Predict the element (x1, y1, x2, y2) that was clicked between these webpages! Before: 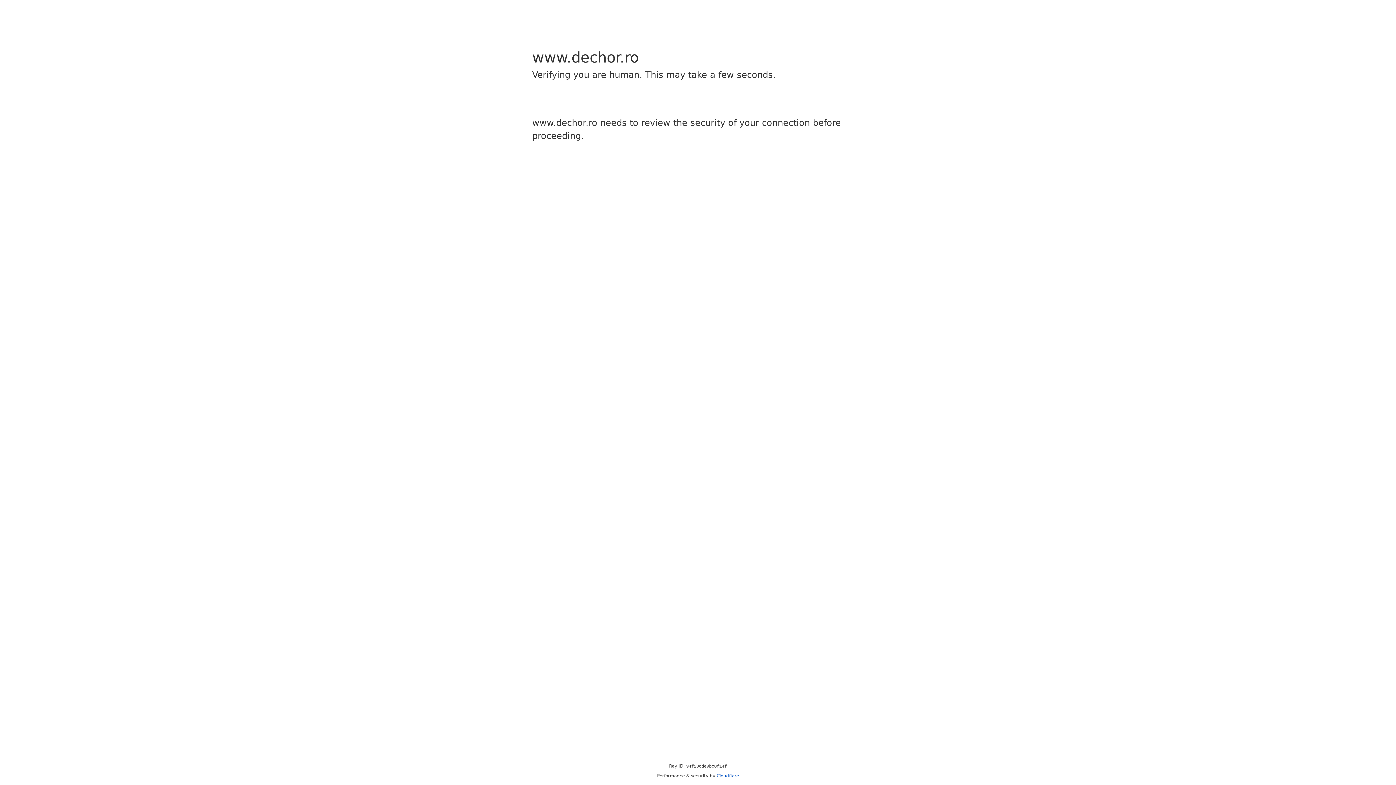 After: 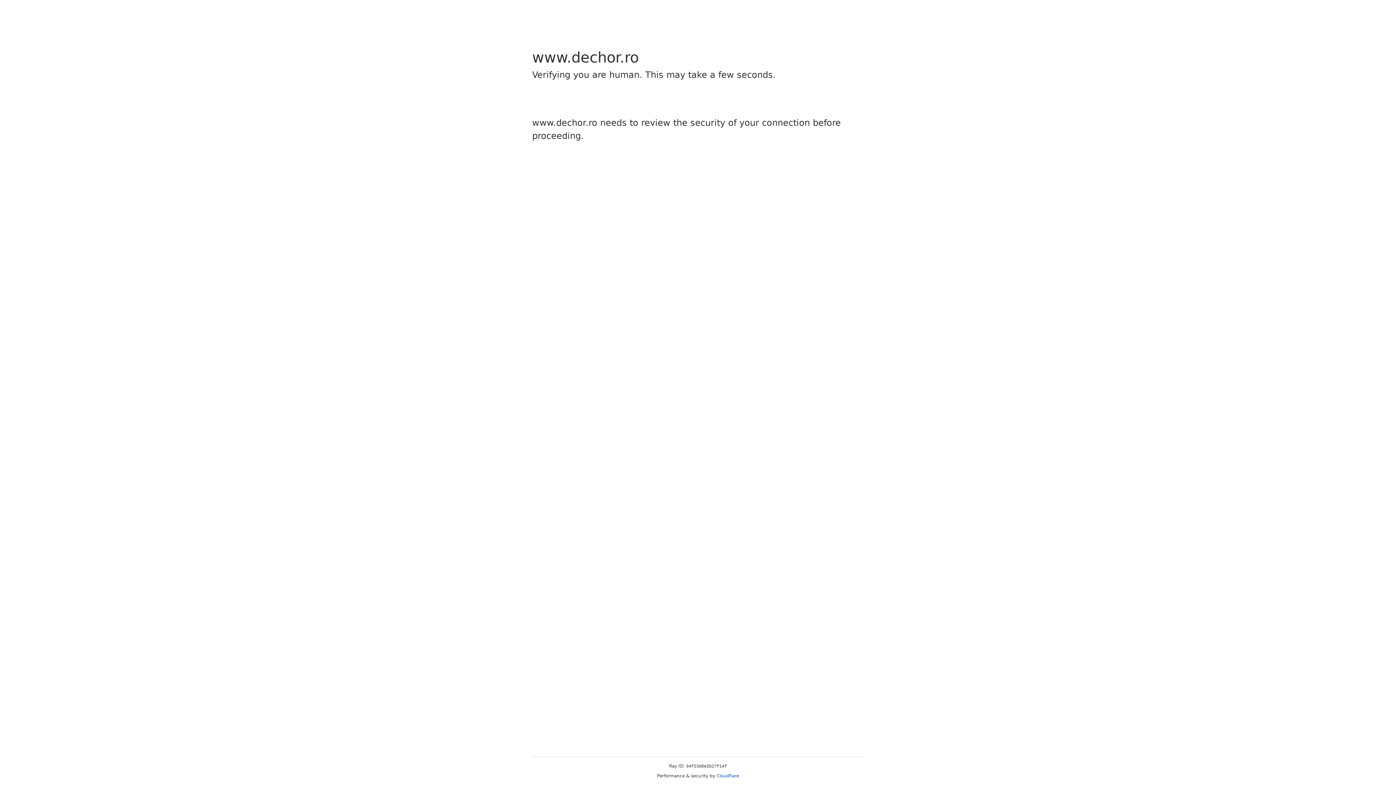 Action: bbox: (716, 773, 739, 778) label: Cloudflare